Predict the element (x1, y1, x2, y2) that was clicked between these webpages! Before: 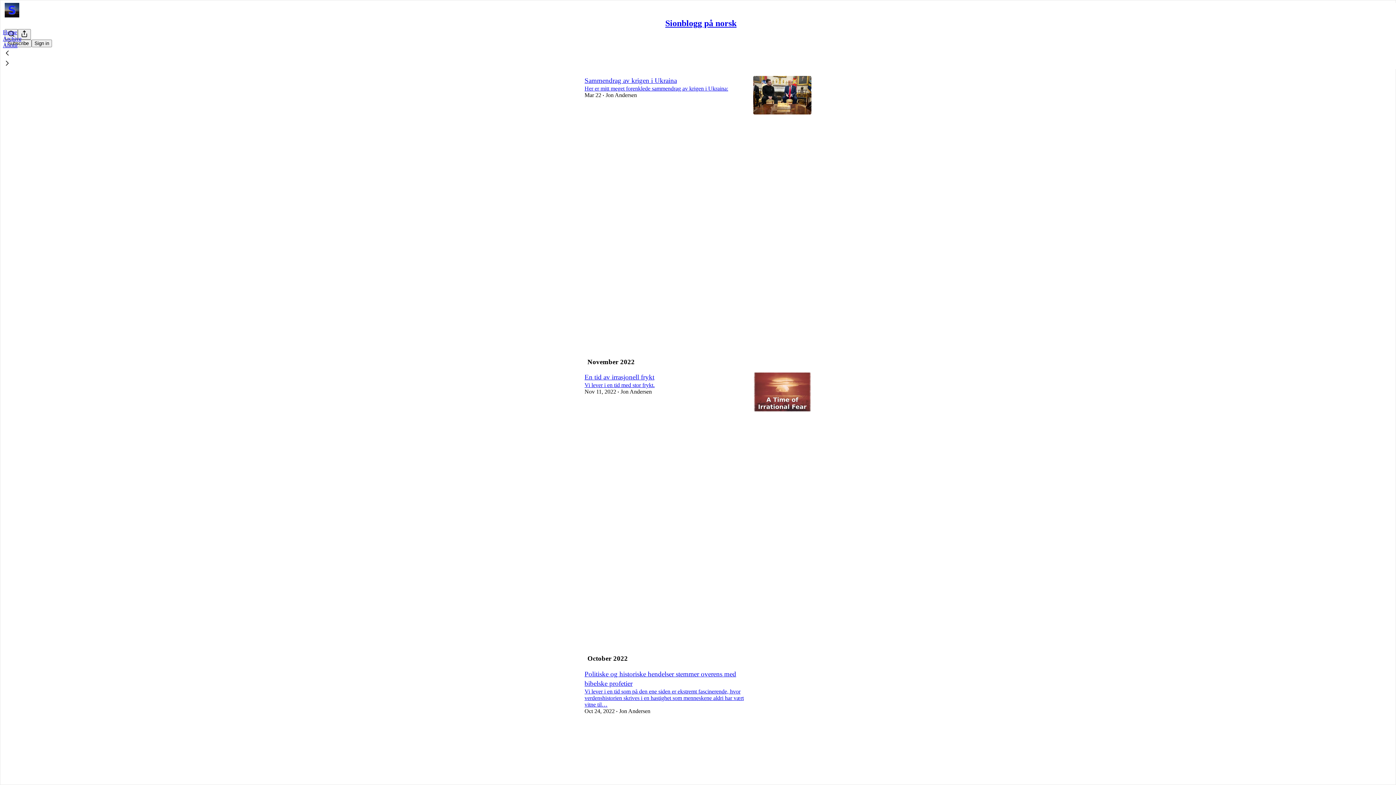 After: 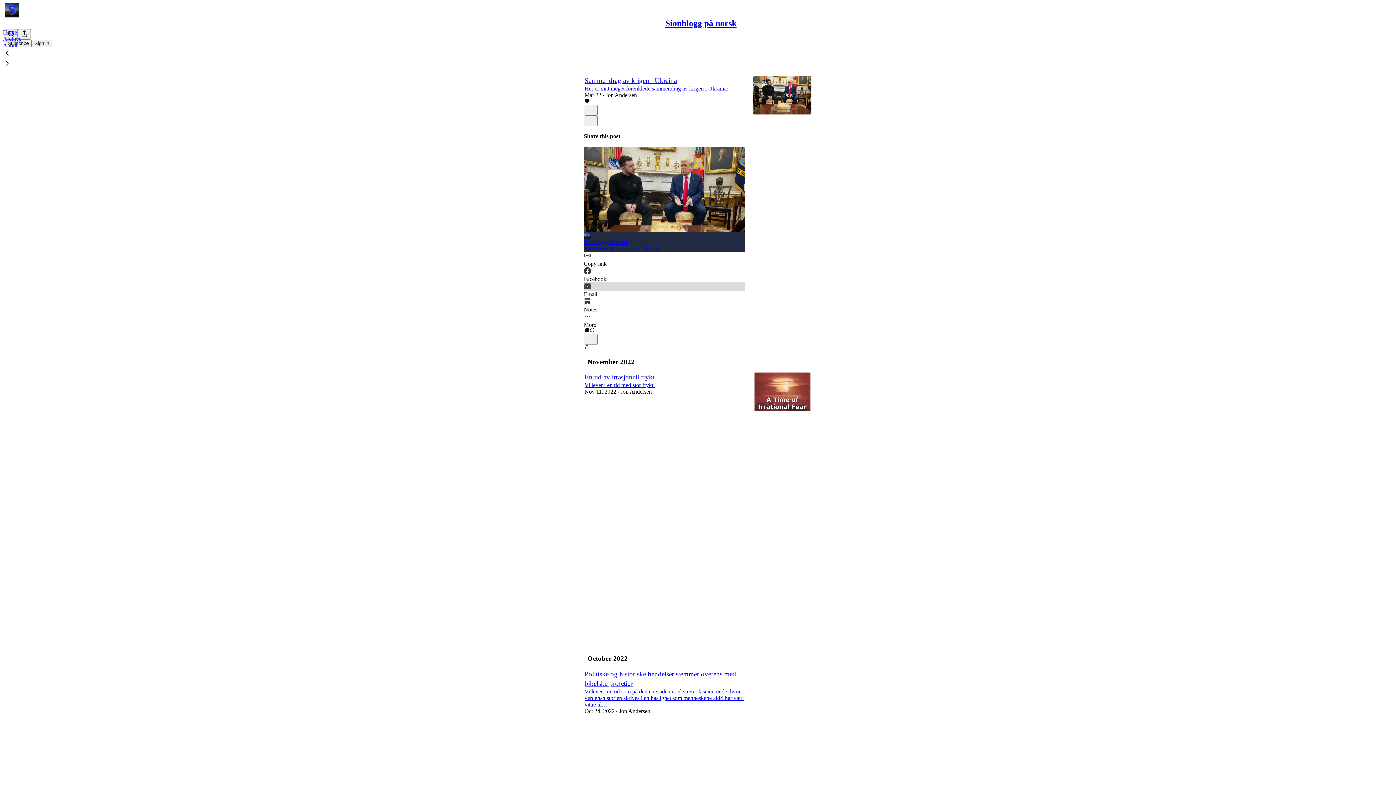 Action: bbox: (584, 282, 745, 297) label: Email